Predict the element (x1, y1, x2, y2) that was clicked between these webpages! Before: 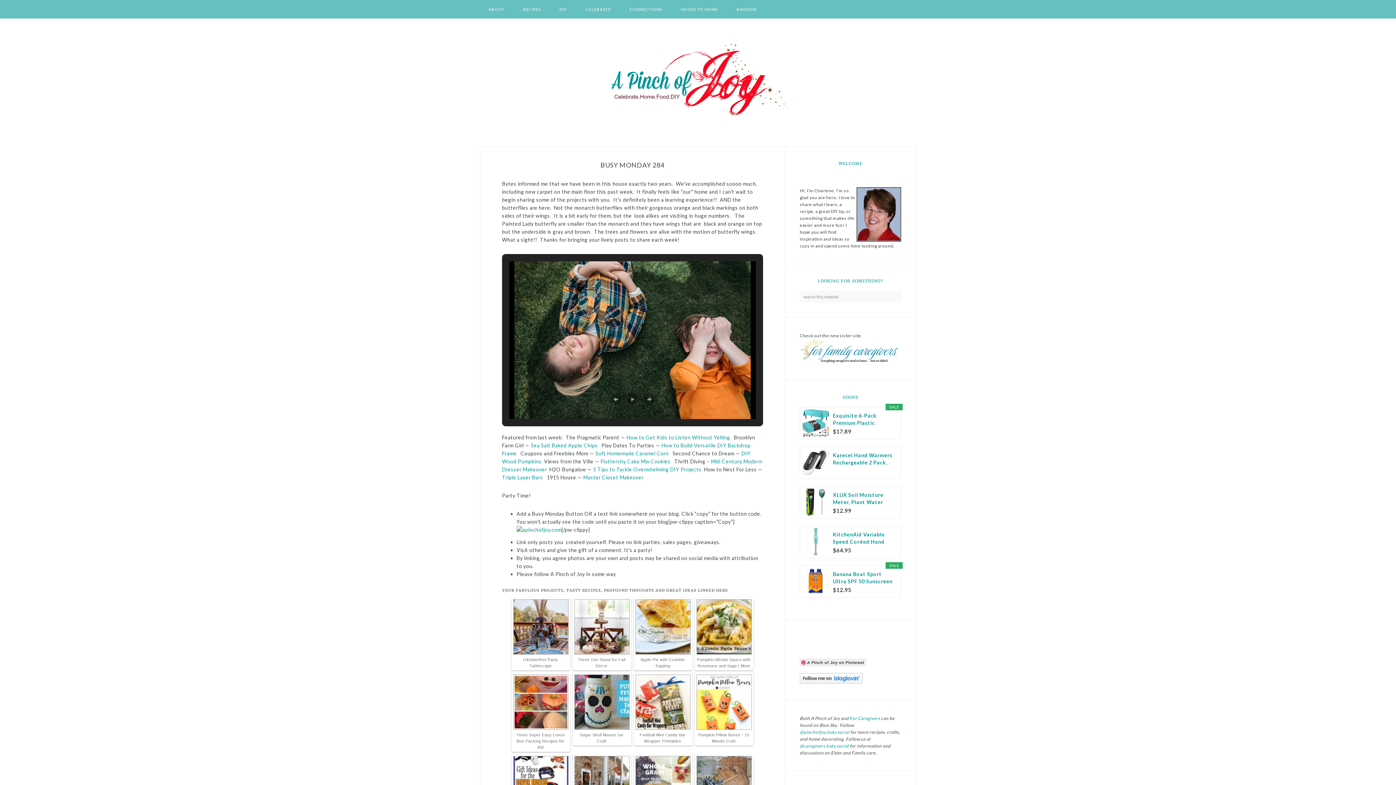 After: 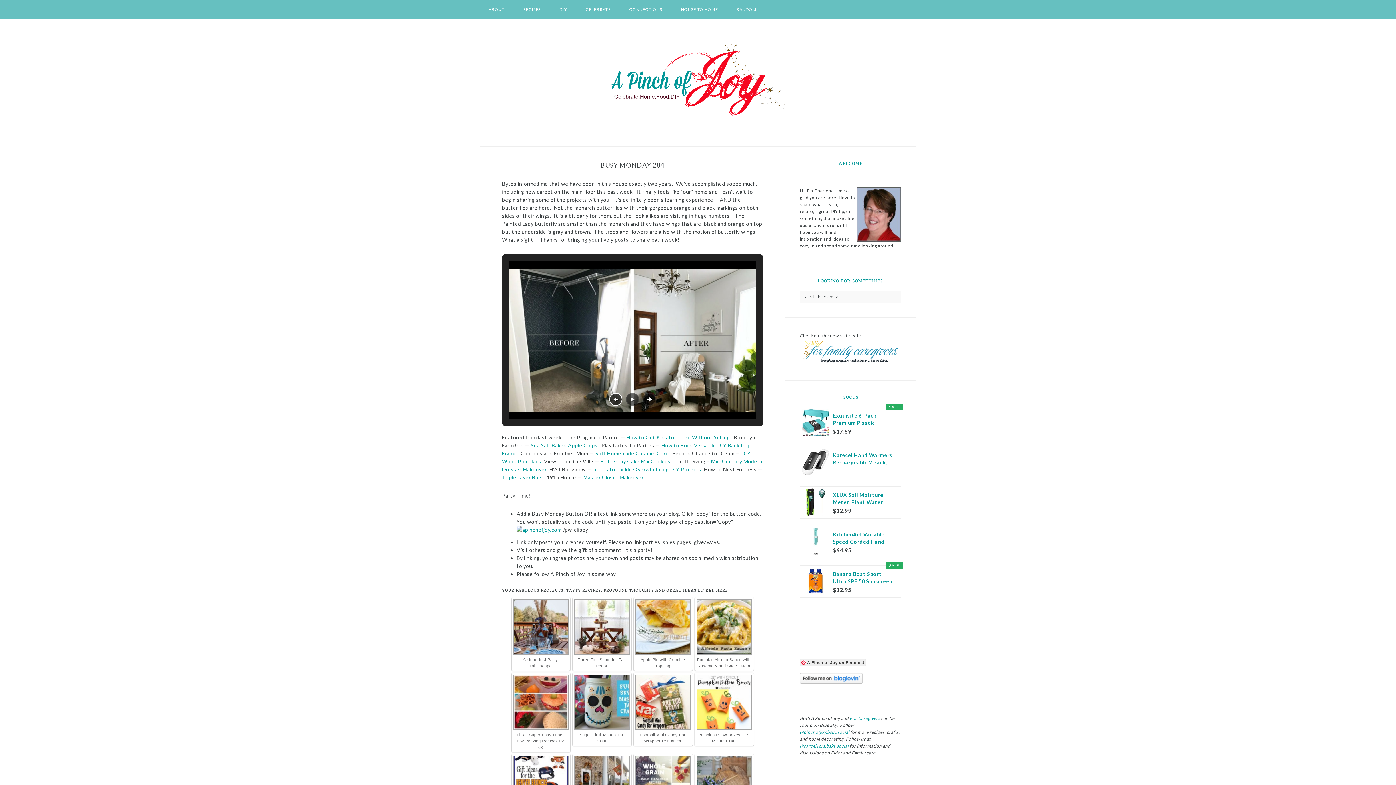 Action: bbox: (609, 393, 622, 406) label: Previous Slide